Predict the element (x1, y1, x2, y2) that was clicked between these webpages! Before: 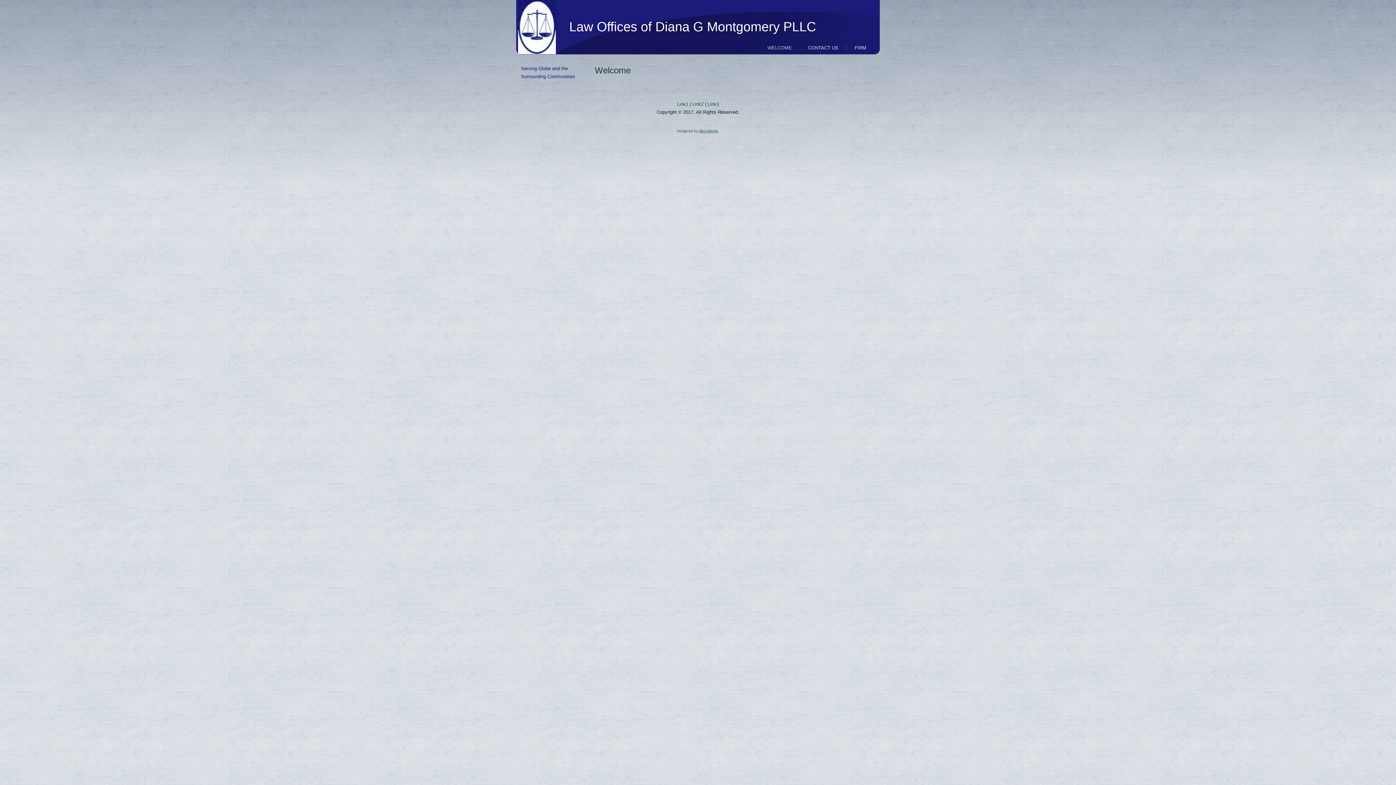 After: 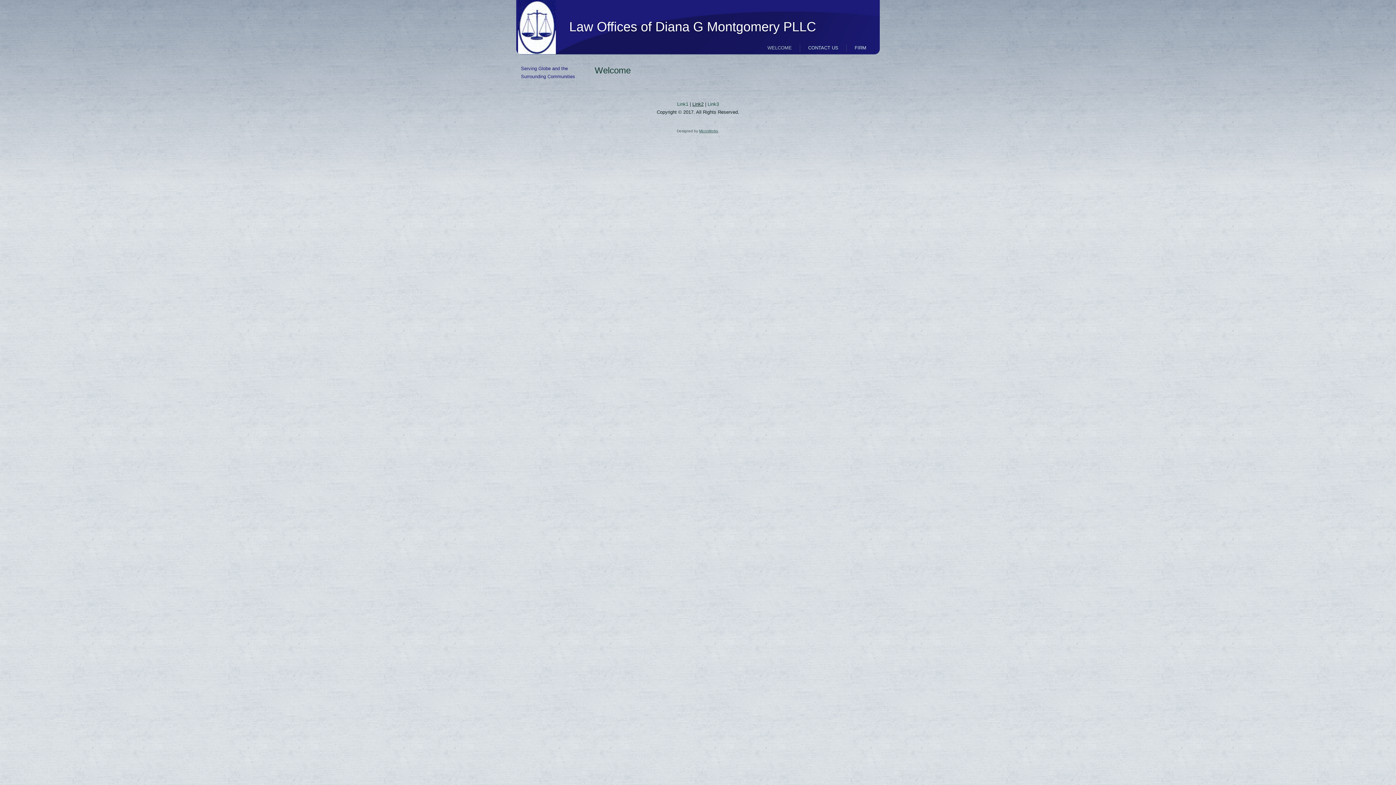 Action: label: Link2 bbox: (692, 101, 703, 106)